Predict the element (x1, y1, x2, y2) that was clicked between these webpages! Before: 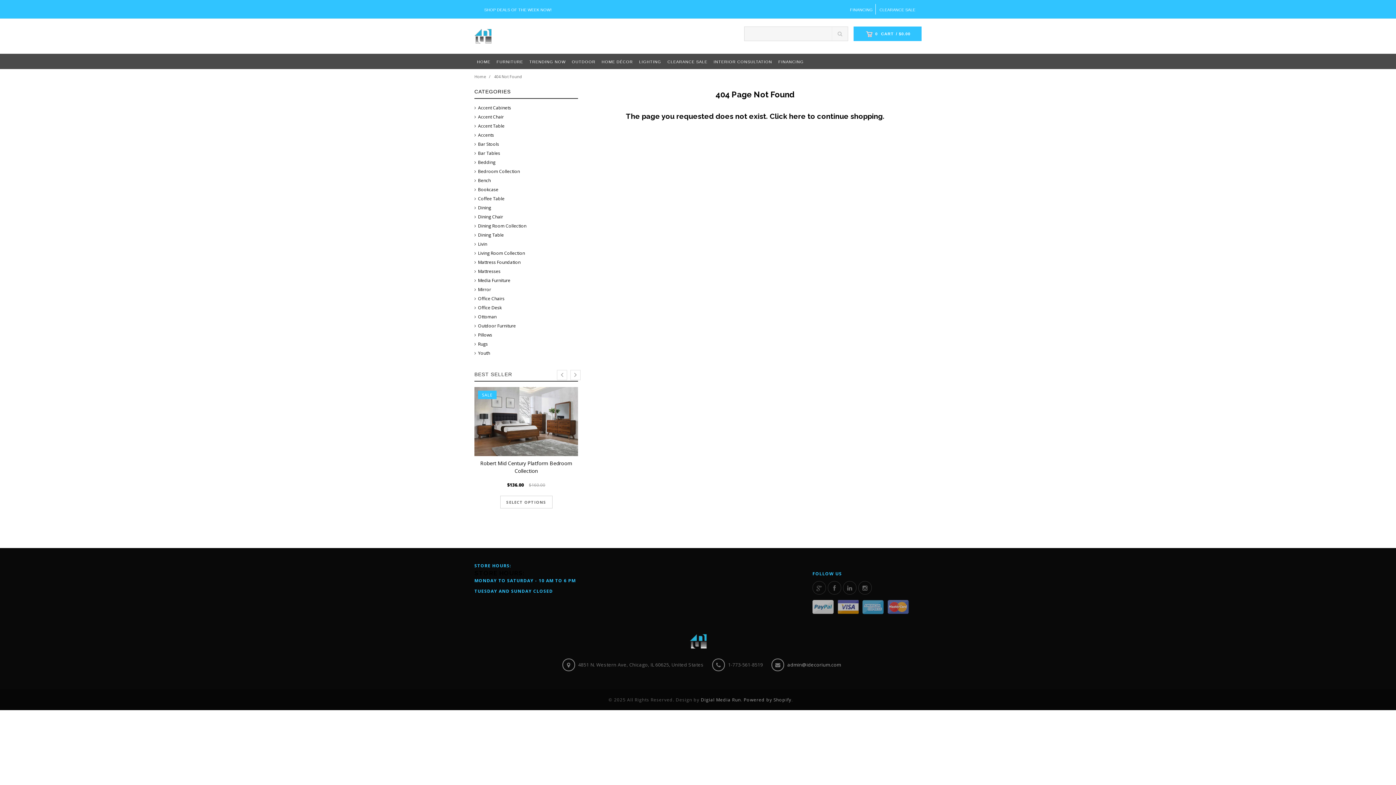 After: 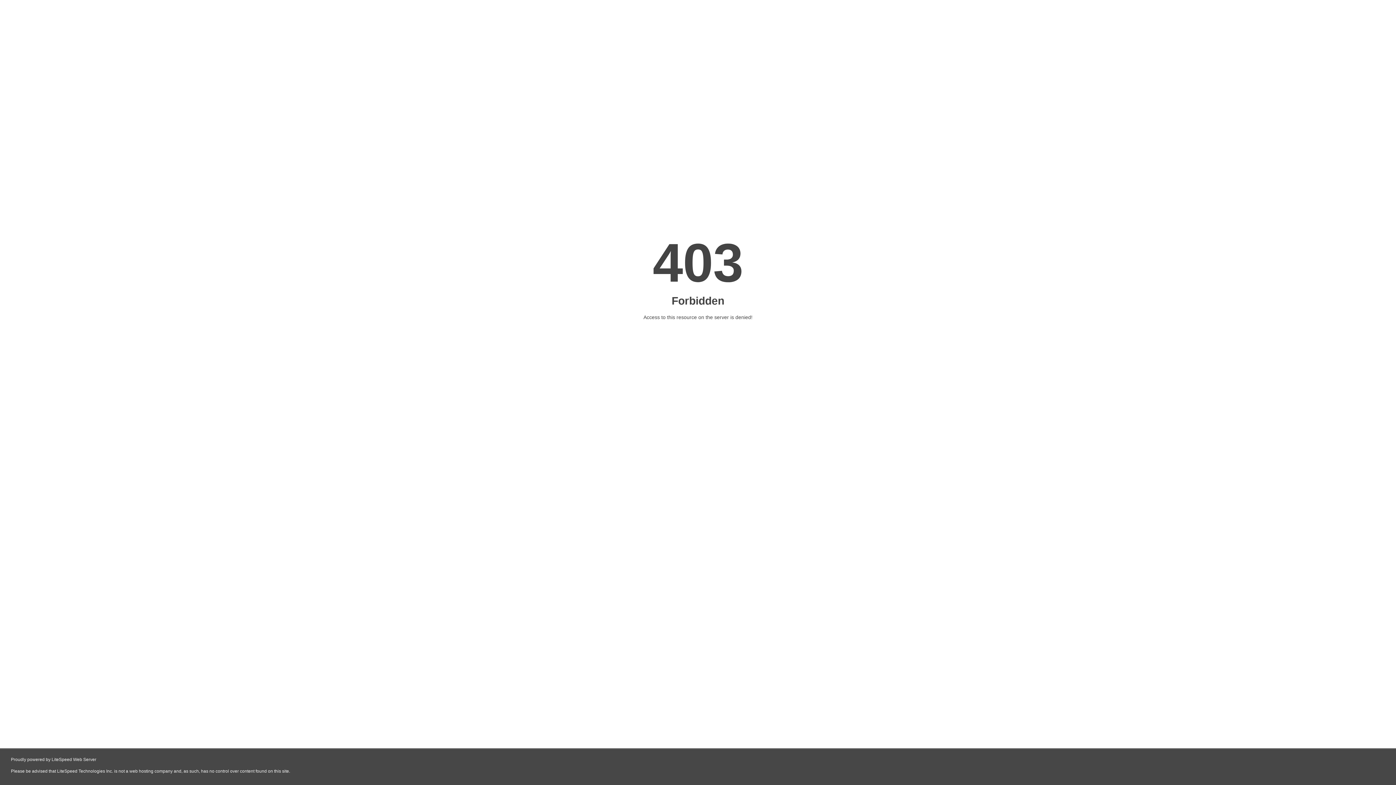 Action: label: Digial Media Run bbox: (701, 697, 741, 703)